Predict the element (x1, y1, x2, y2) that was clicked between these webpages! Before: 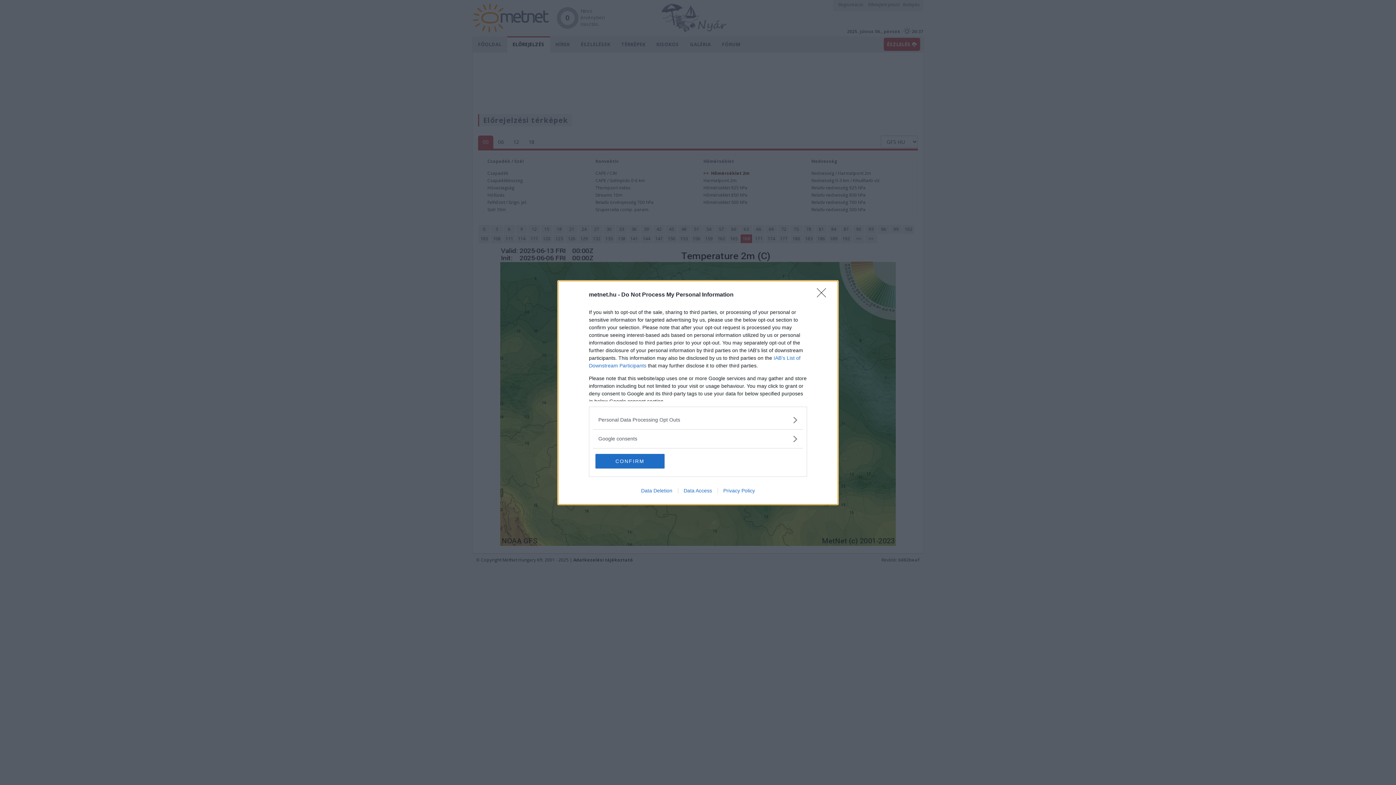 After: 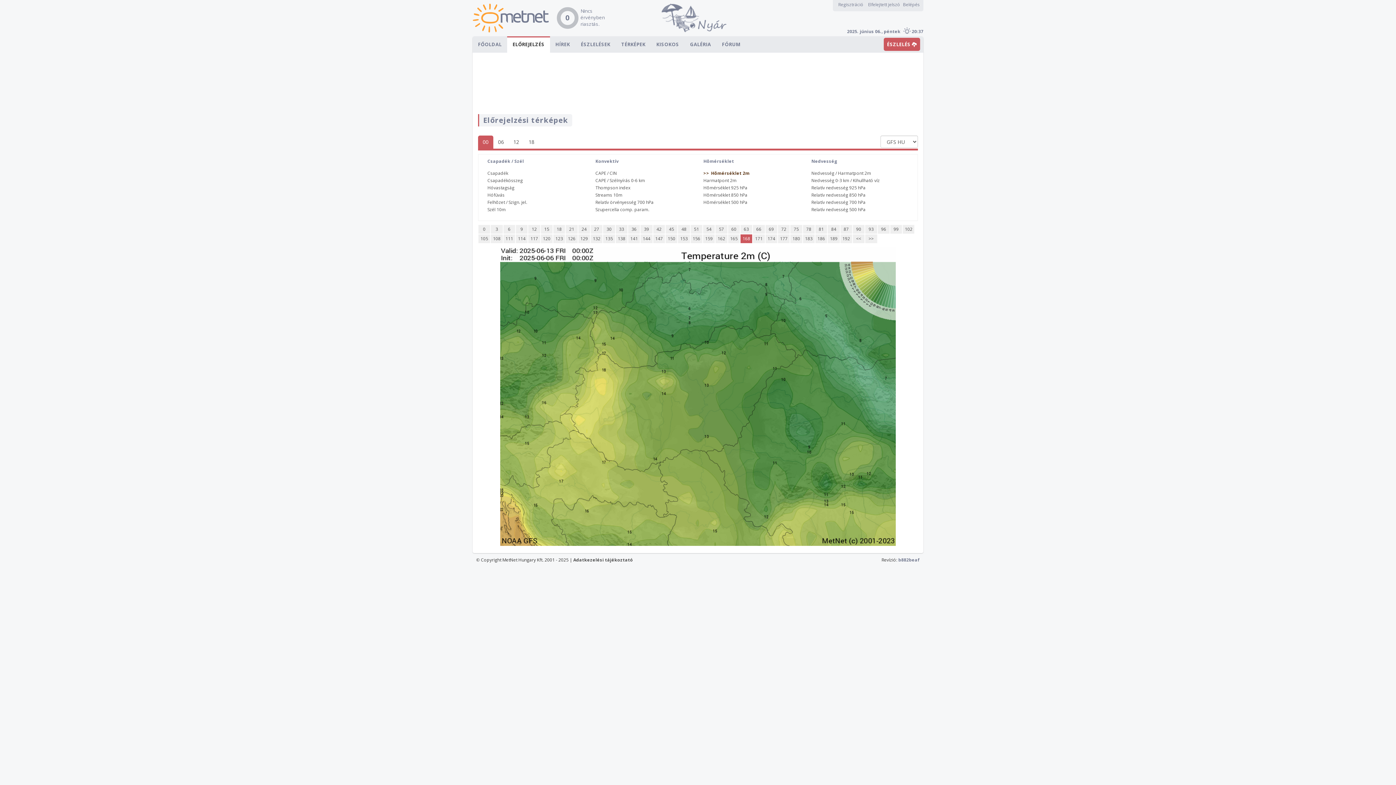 Action: label: CONFIRM bbox: (595, 454, 664, 468)